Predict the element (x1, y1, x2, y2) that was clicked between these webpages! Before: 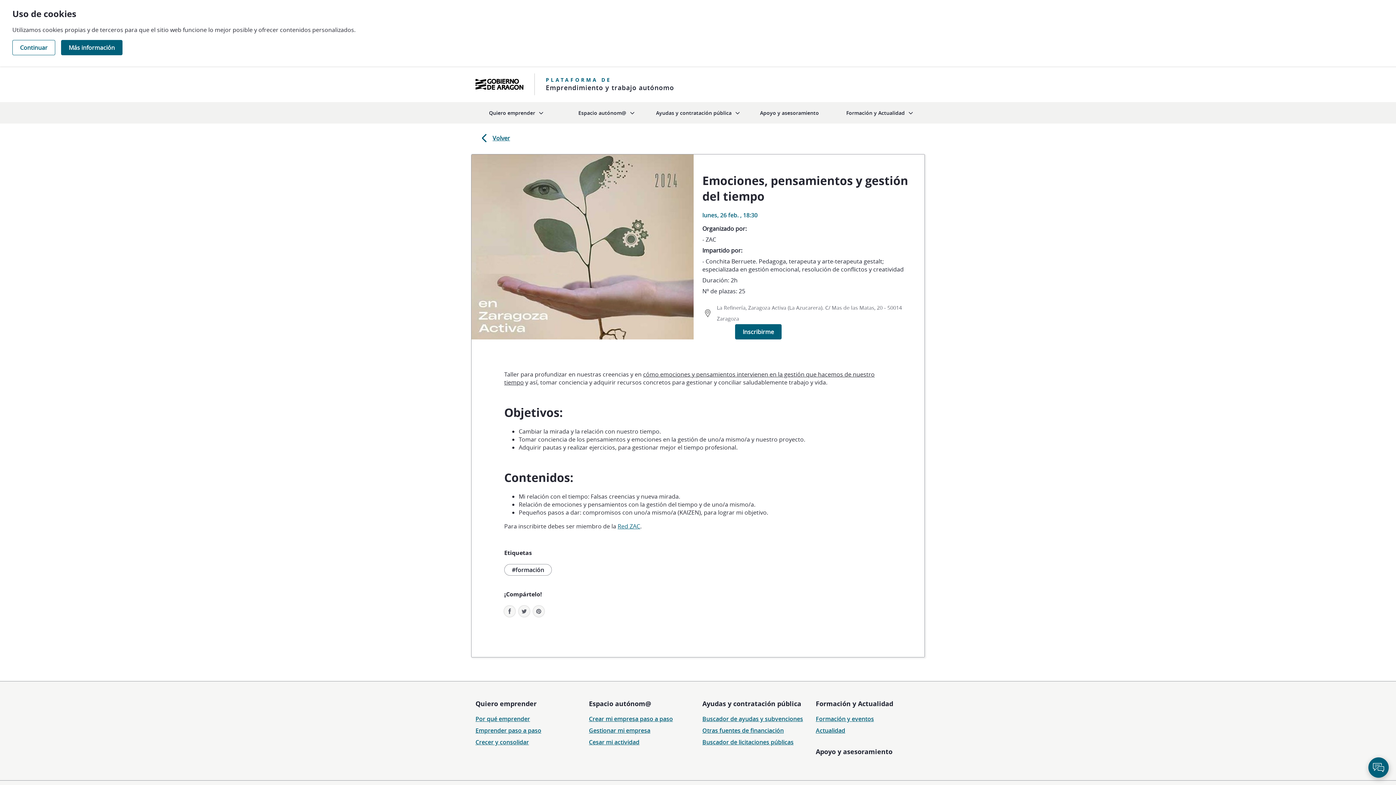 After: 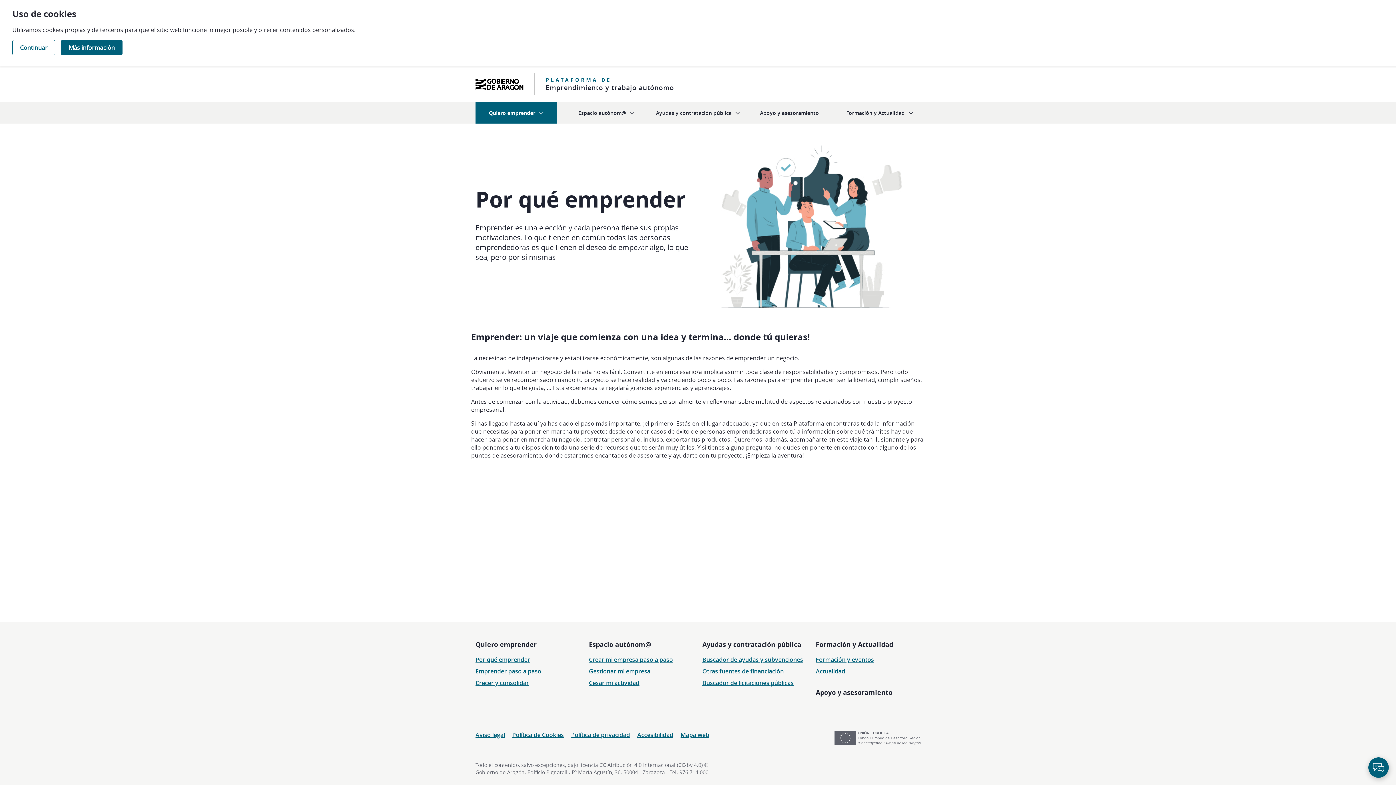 Action: label: Por qué emprender bbox: (475, 715, 580, 723)